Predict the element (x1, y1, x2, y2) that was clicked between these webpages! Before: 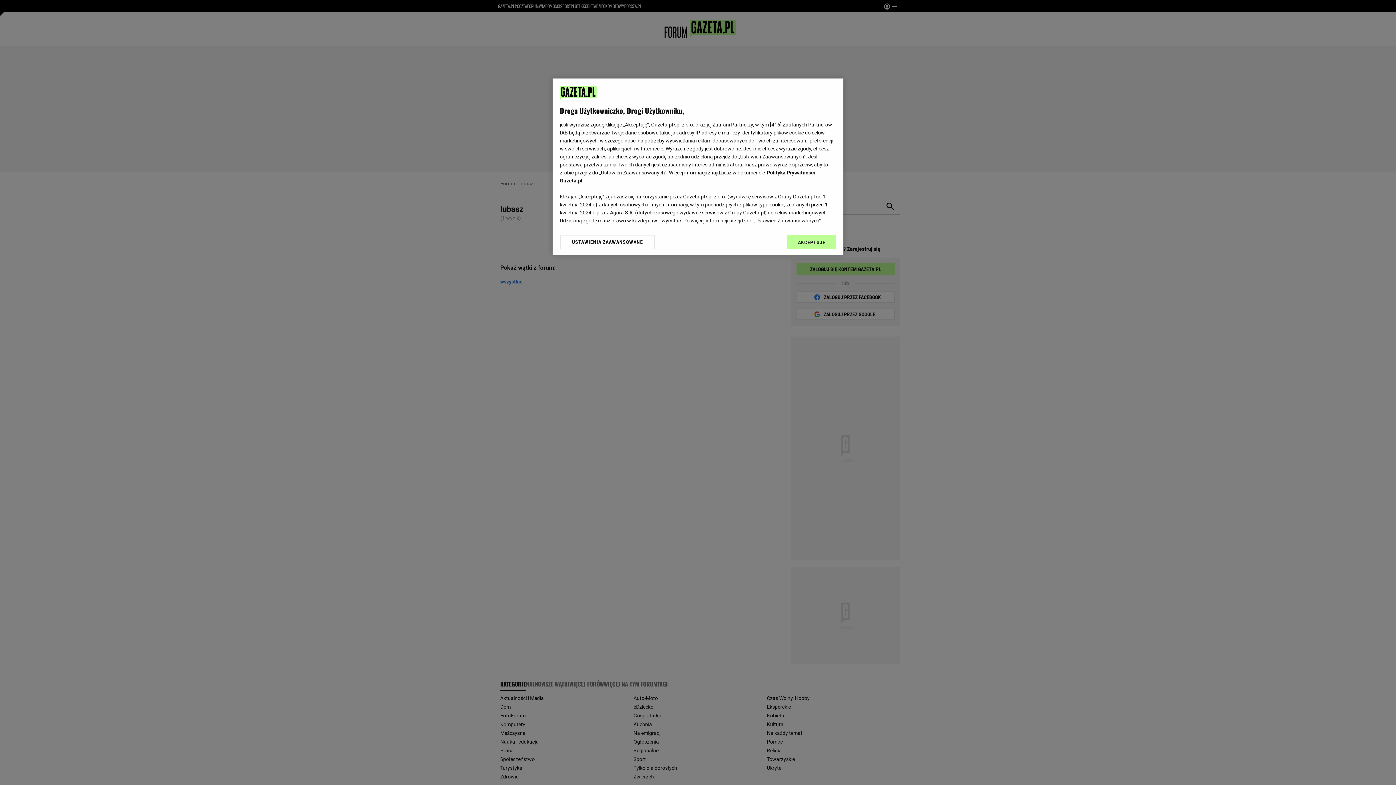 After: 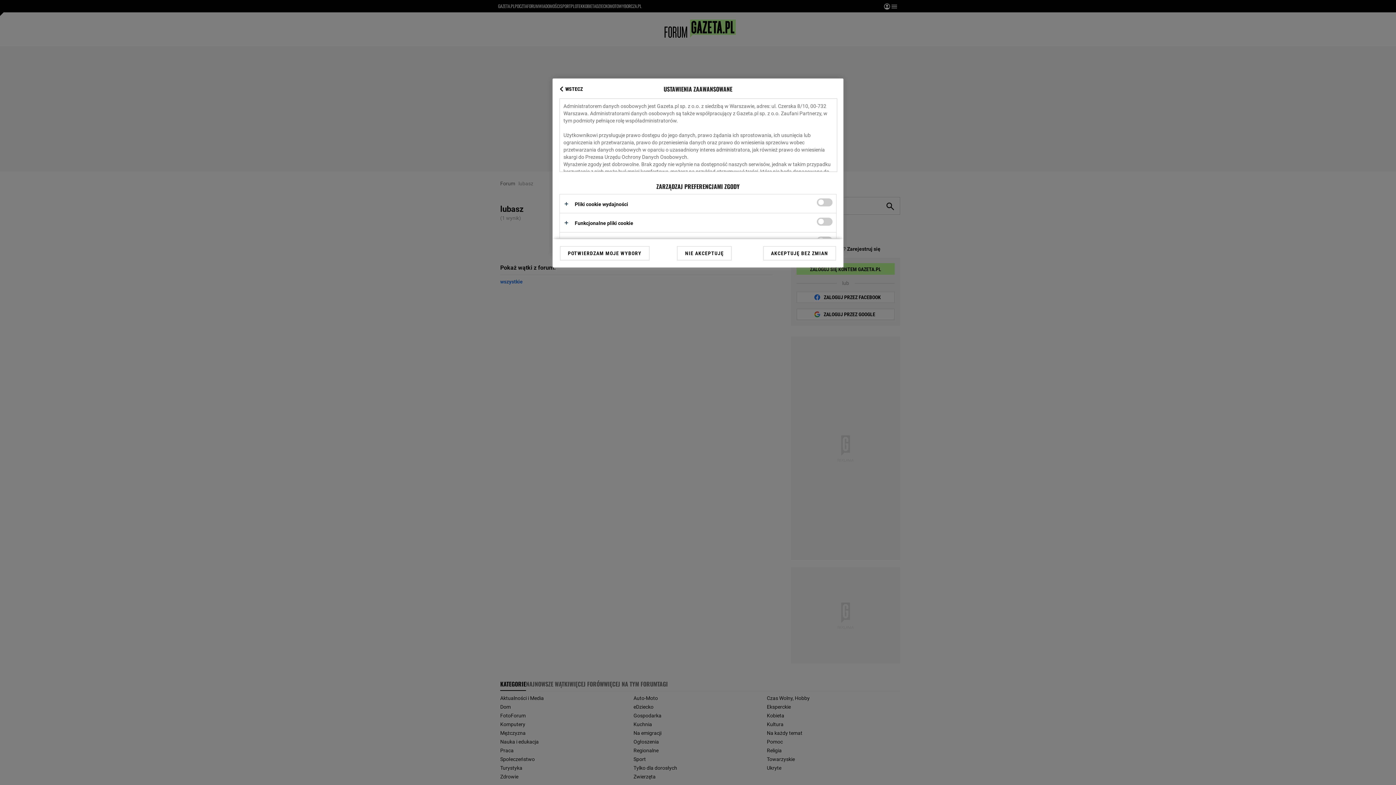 Action: bbox: (560, 234, 655, 249) label: USTAWIENIA ZAAWANSOWANE